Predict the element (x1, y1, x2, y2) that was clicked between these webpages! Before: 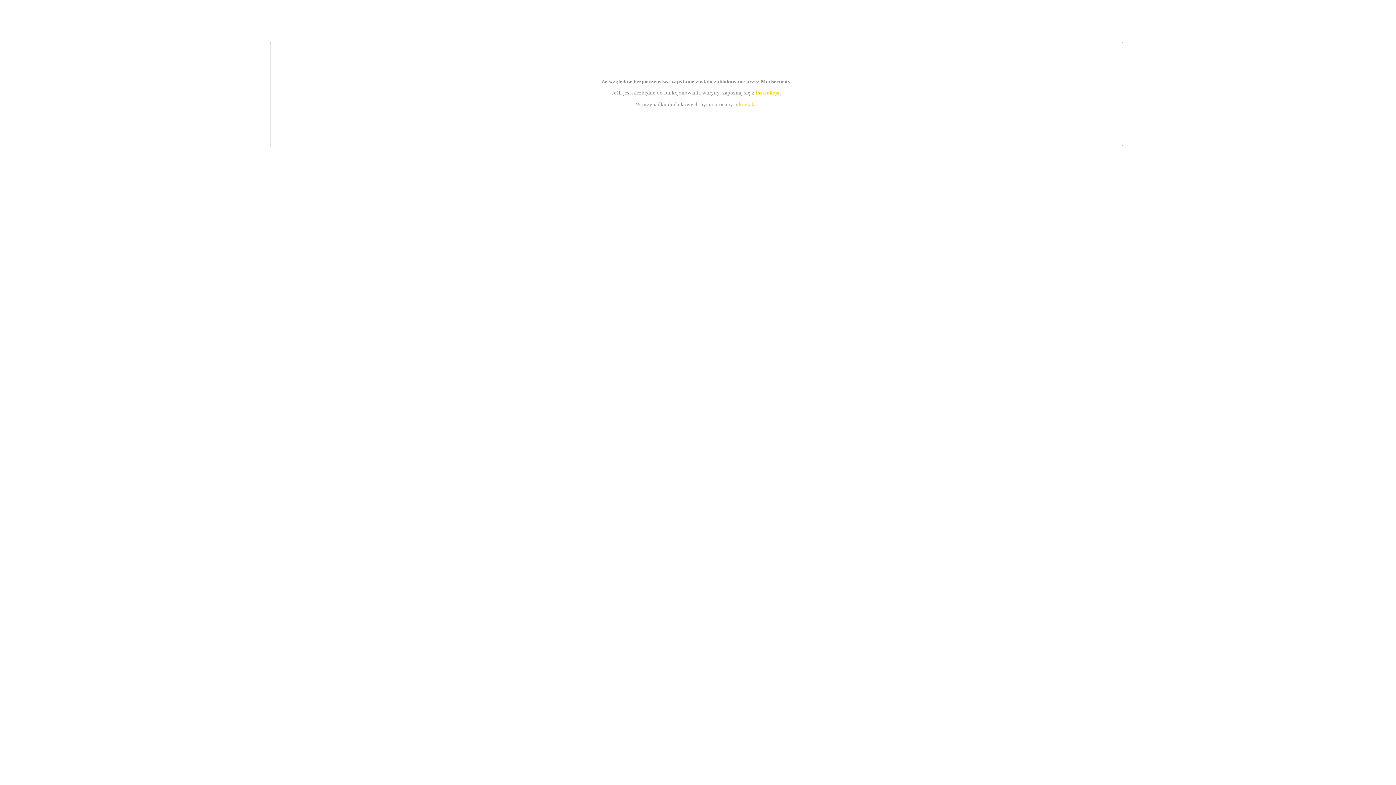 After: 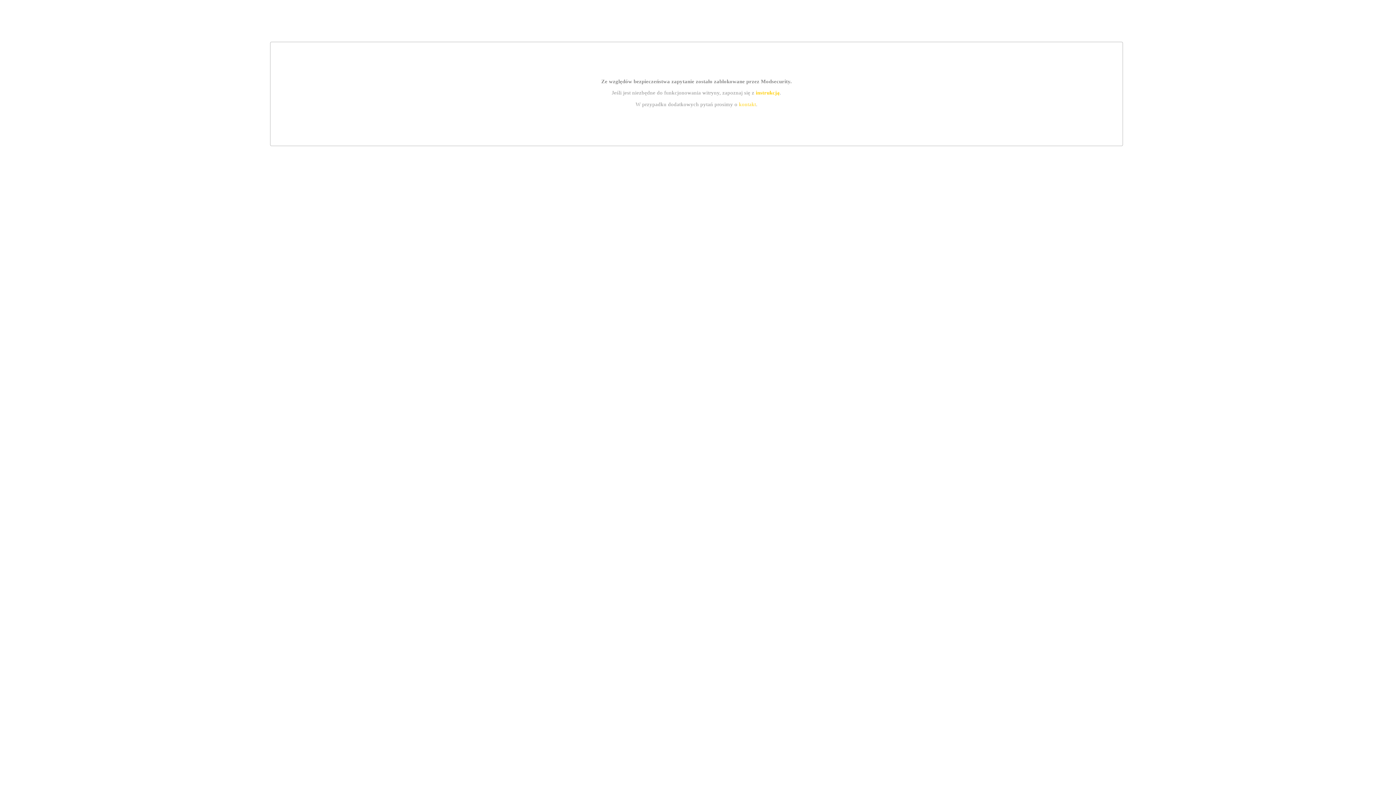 Action: bbox: (739, 101, 756, 107) label: kontakt